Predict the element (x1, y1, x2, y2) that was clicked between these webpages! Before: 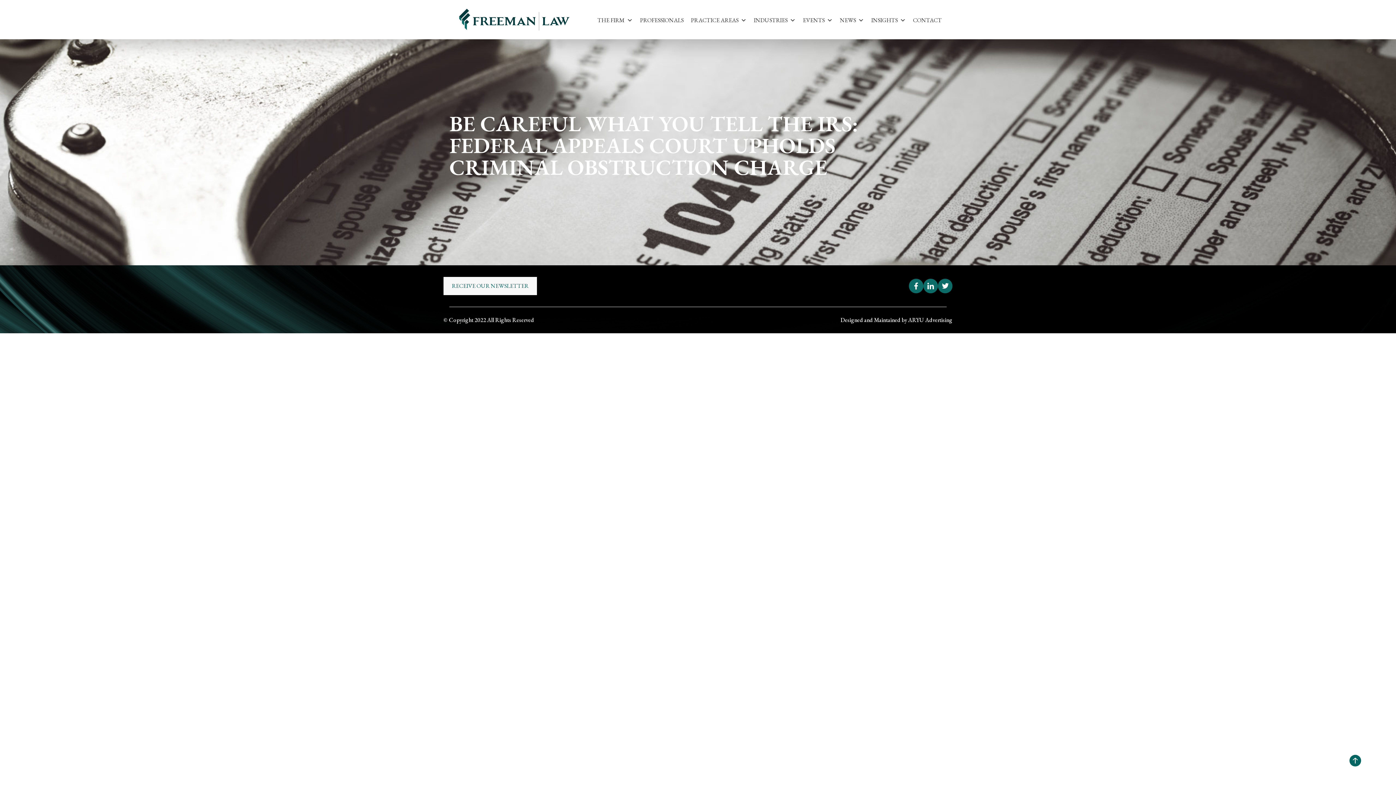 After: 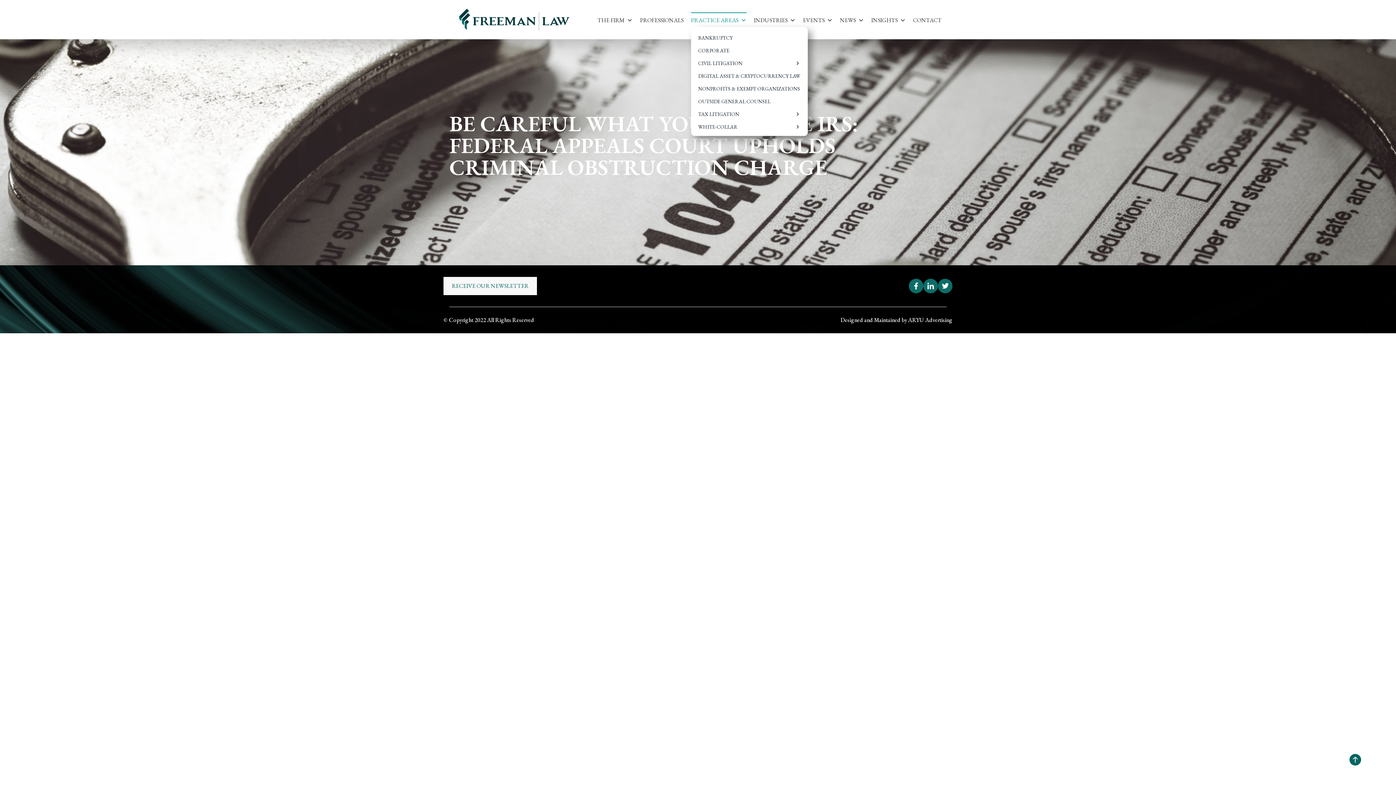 Action: label: PRACTICE AREAS bbox: (691, 12, 746, 26)